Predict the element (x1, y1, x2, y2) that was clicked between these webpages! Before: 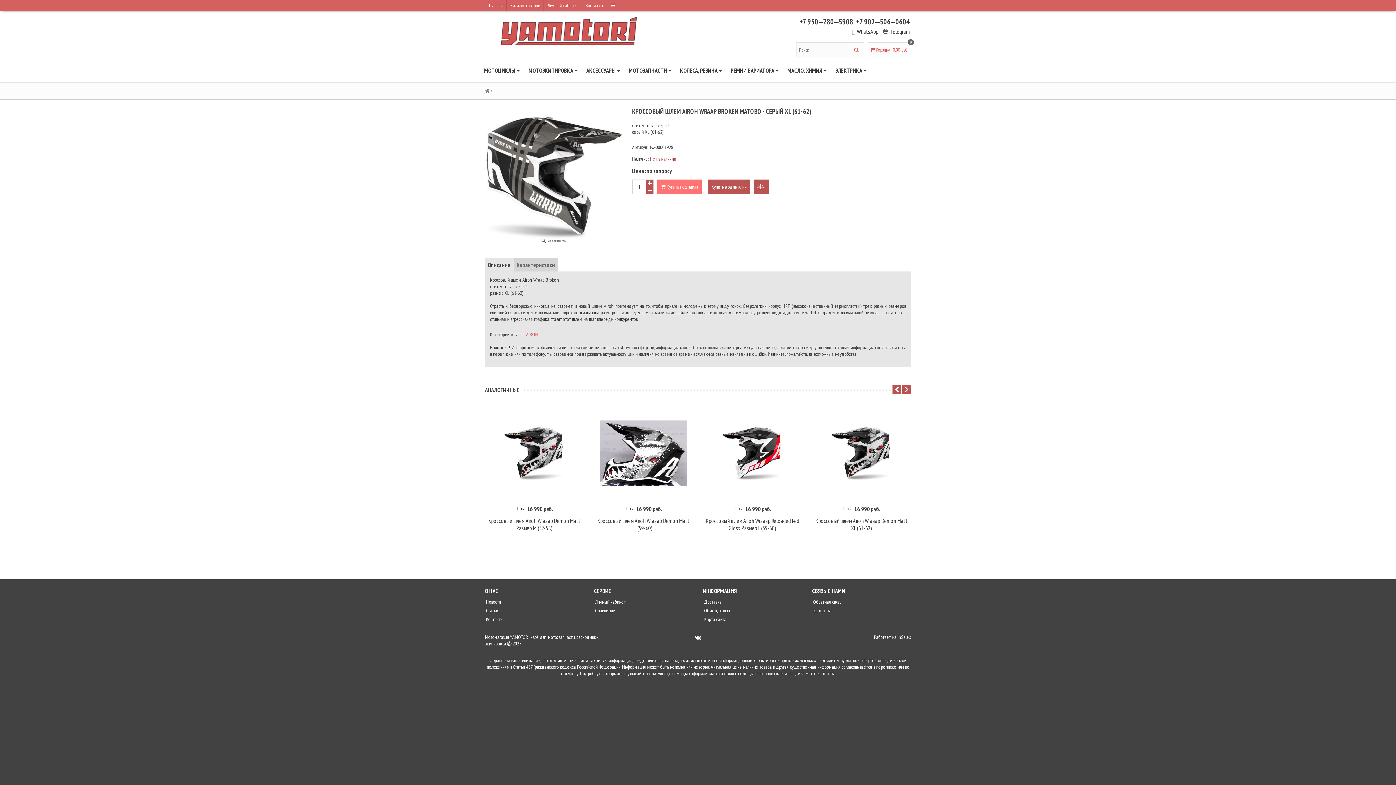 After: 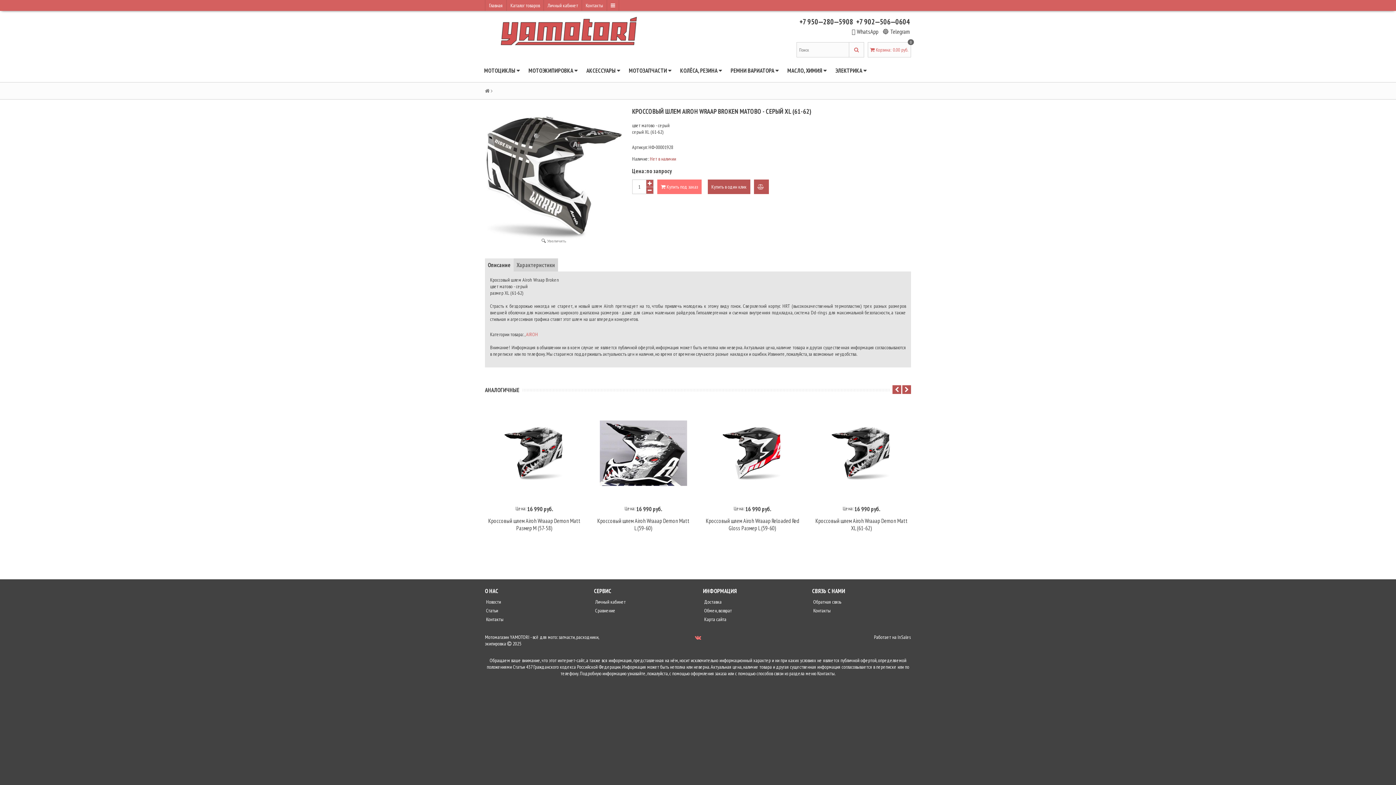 Action: bbox: (694, 634, 701, 640)